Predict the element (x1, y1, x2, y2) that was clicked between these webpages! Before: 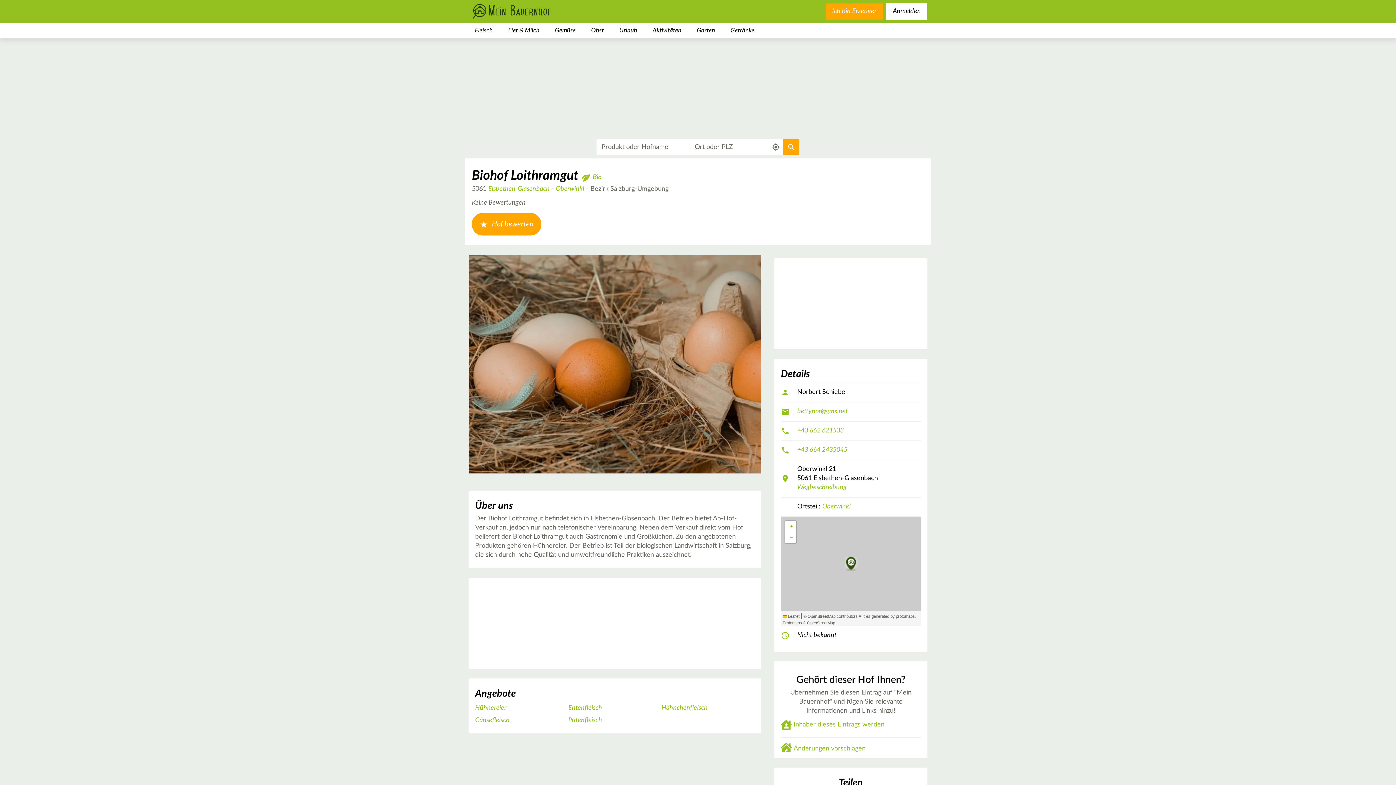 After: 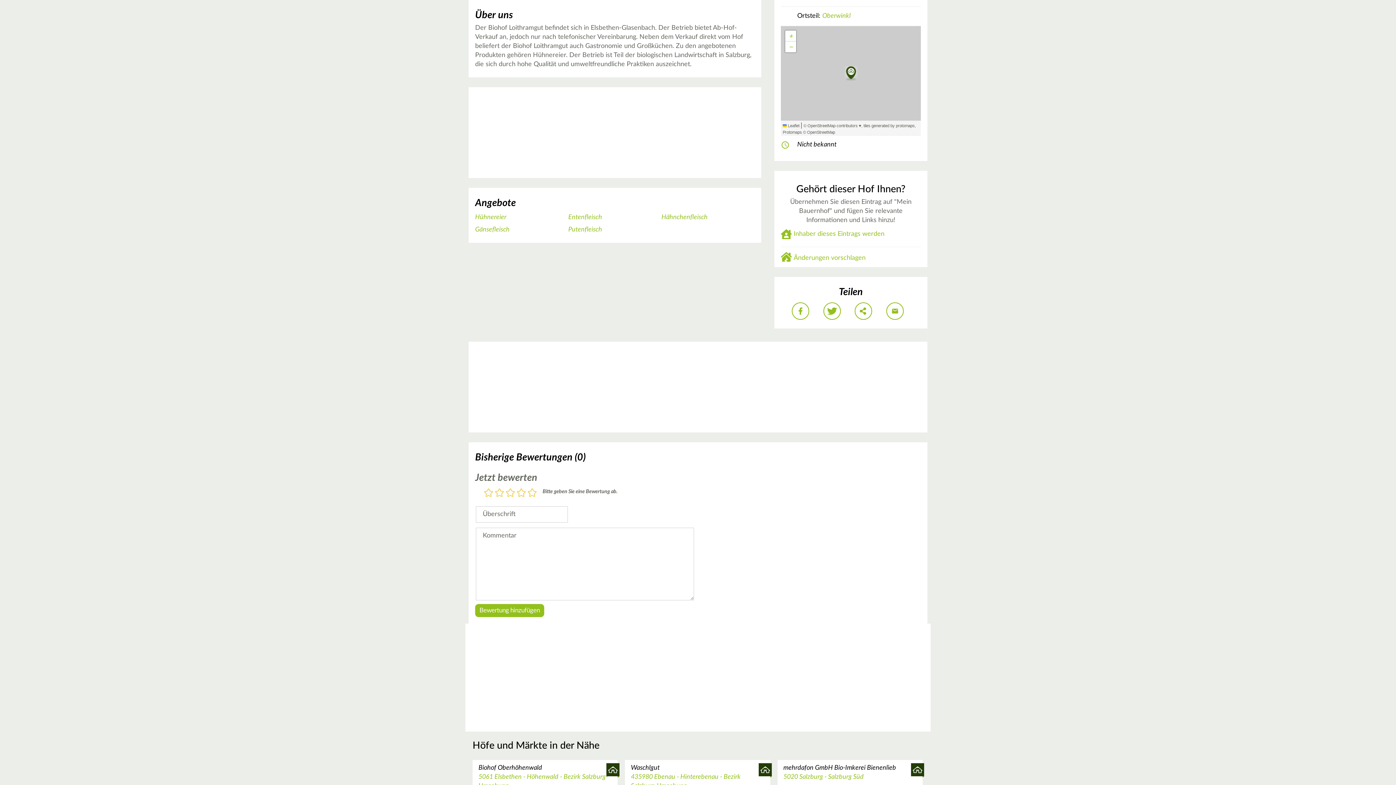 Action: bbox: (472, 169, 578, 182) label: Biohof Loithramgut